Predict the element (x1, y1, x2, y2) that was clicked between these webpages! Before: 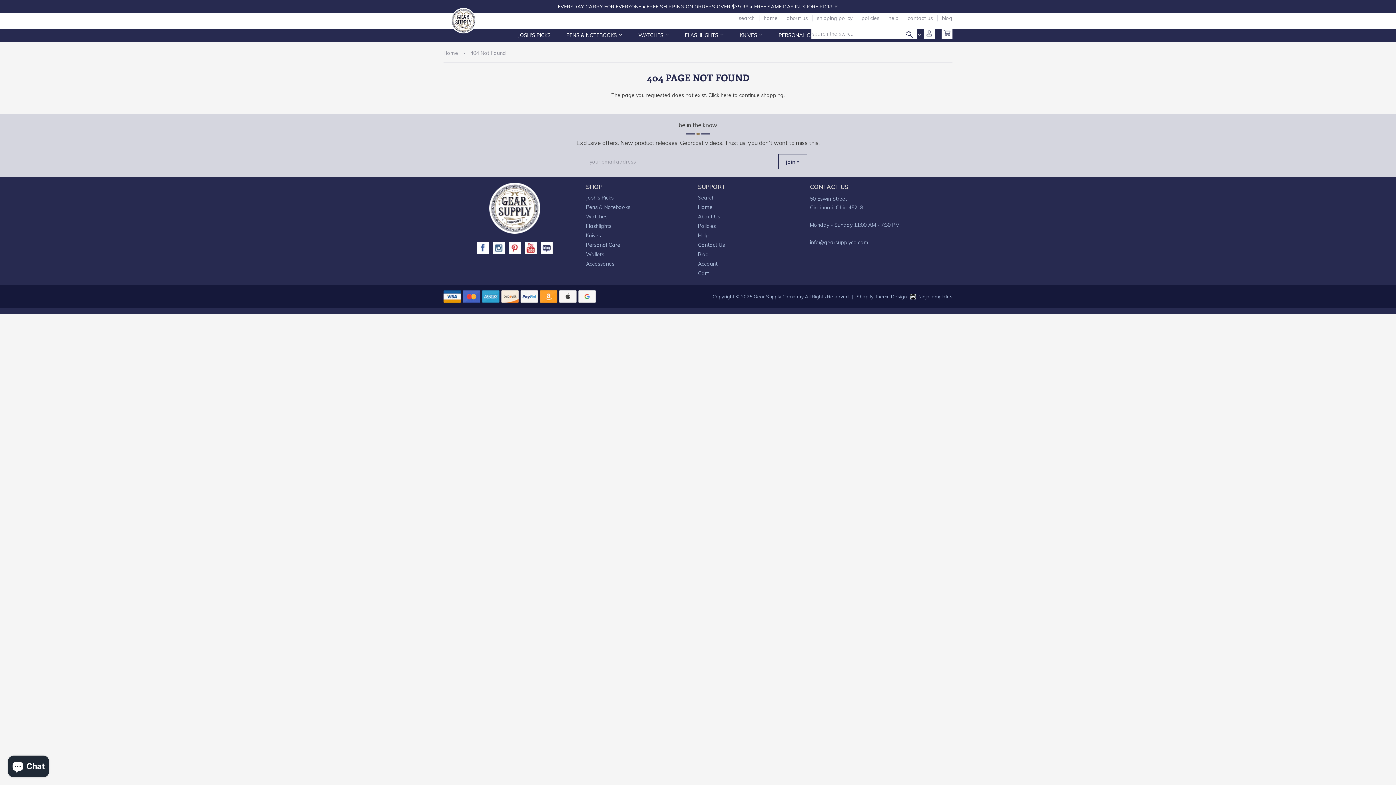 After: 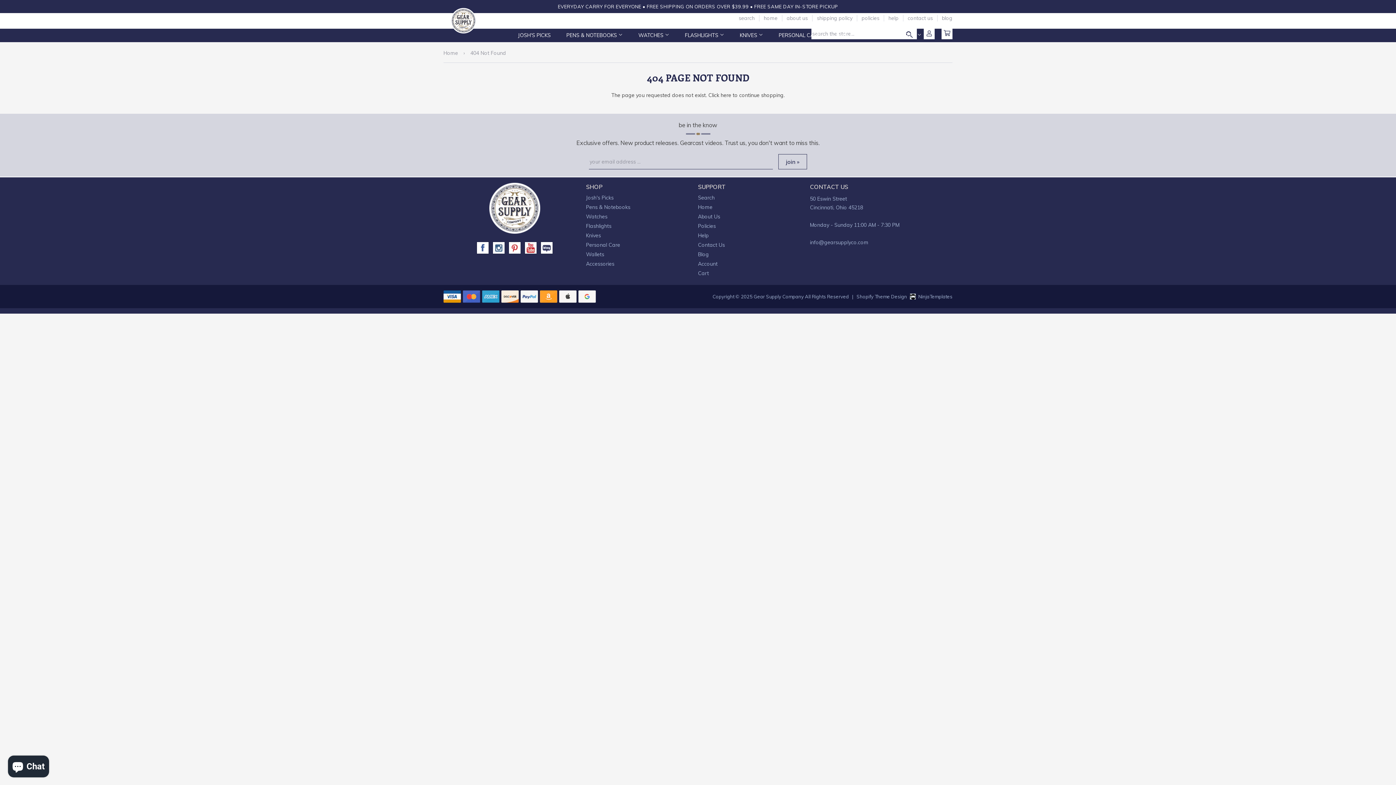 Action: bbox: (524, 241, 537, 254)